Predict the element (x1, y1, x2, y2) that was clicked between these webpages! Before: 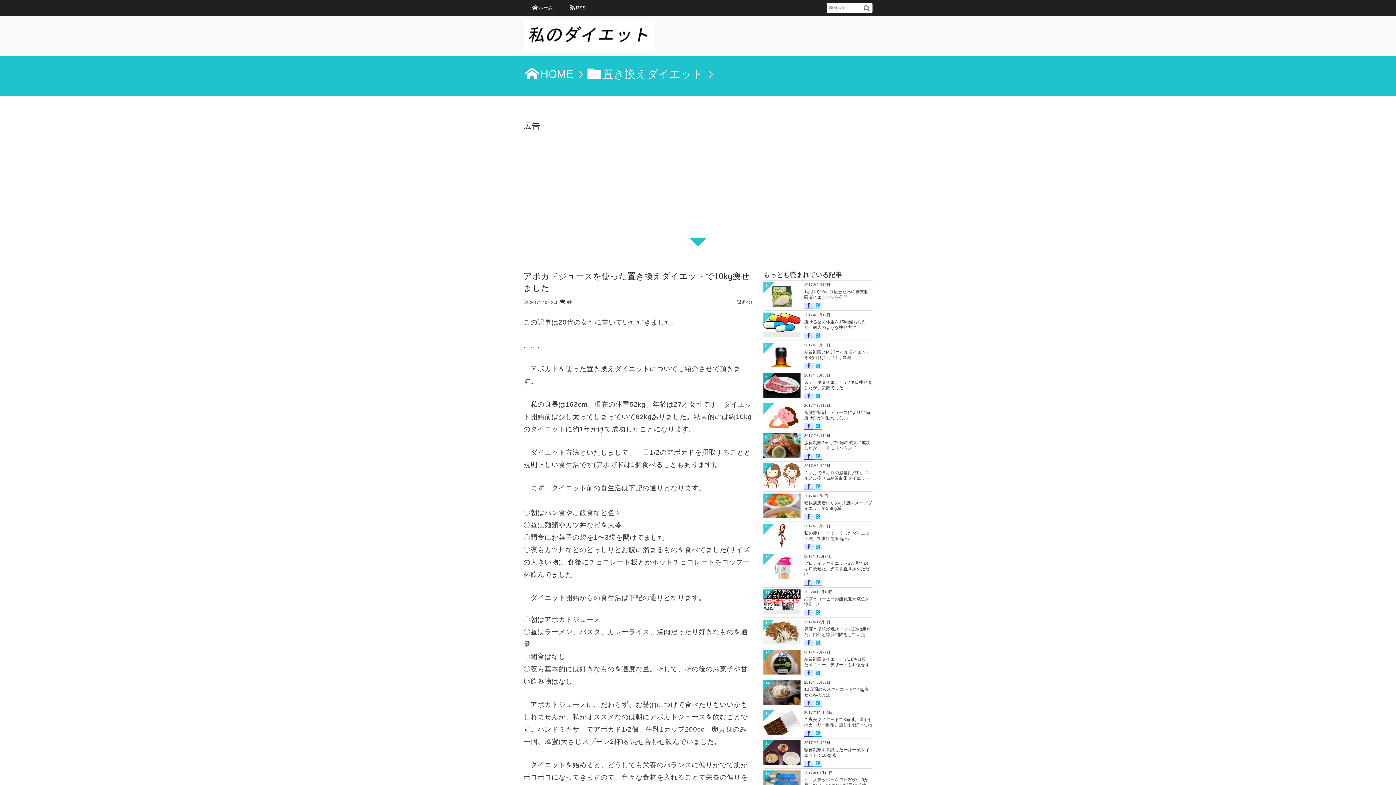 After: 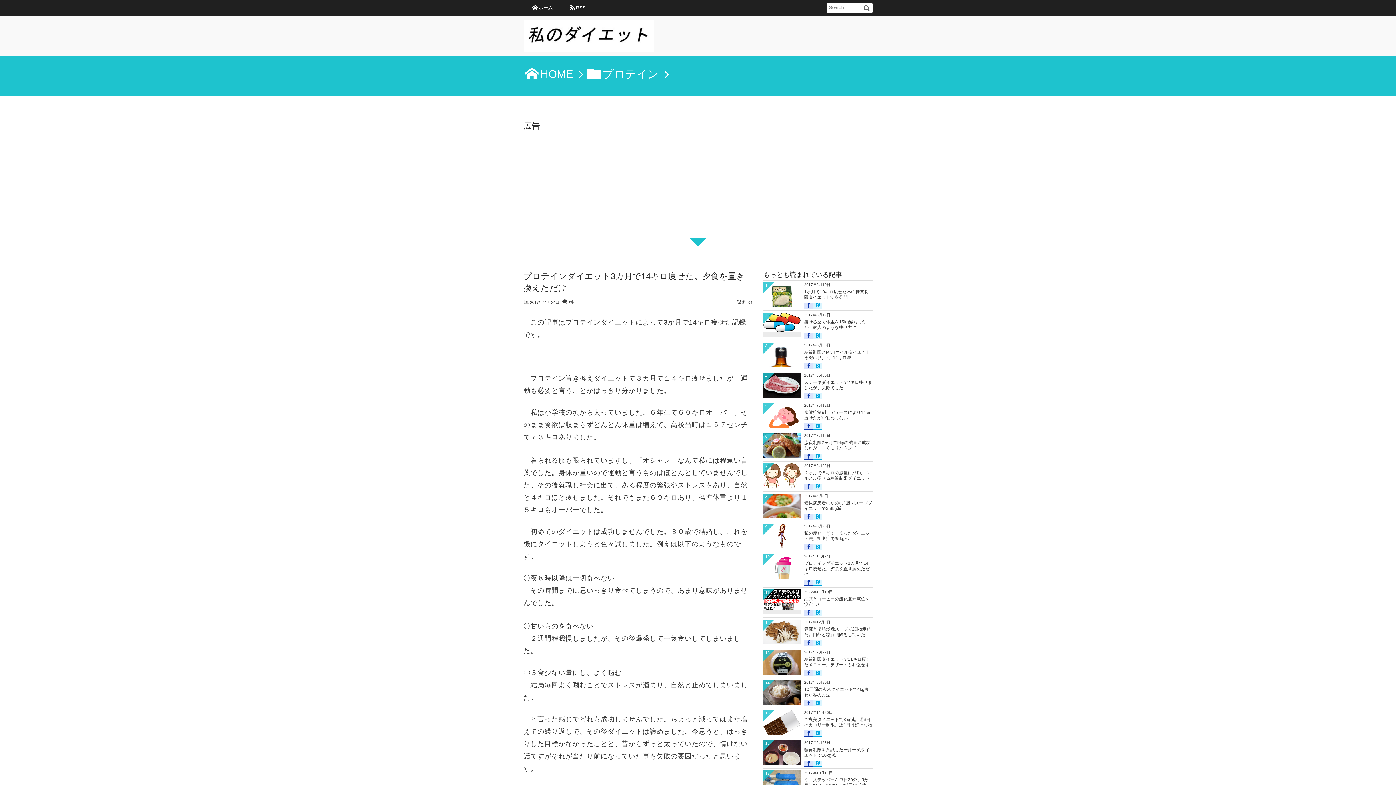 Action: label: プロテインダイエット3カ月で14キロ痩せた。夕食を置き換えただけ bbox: (804, 561, 869, 577)